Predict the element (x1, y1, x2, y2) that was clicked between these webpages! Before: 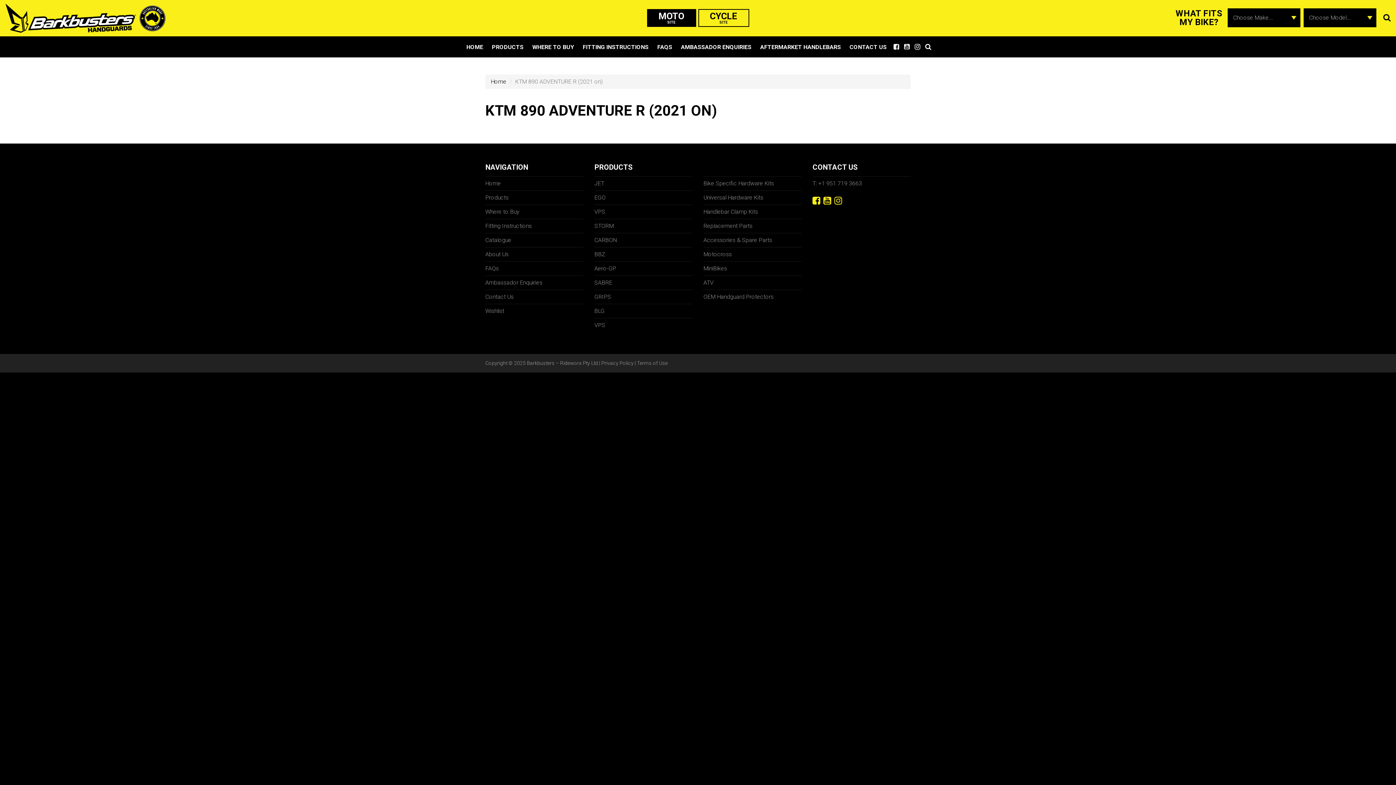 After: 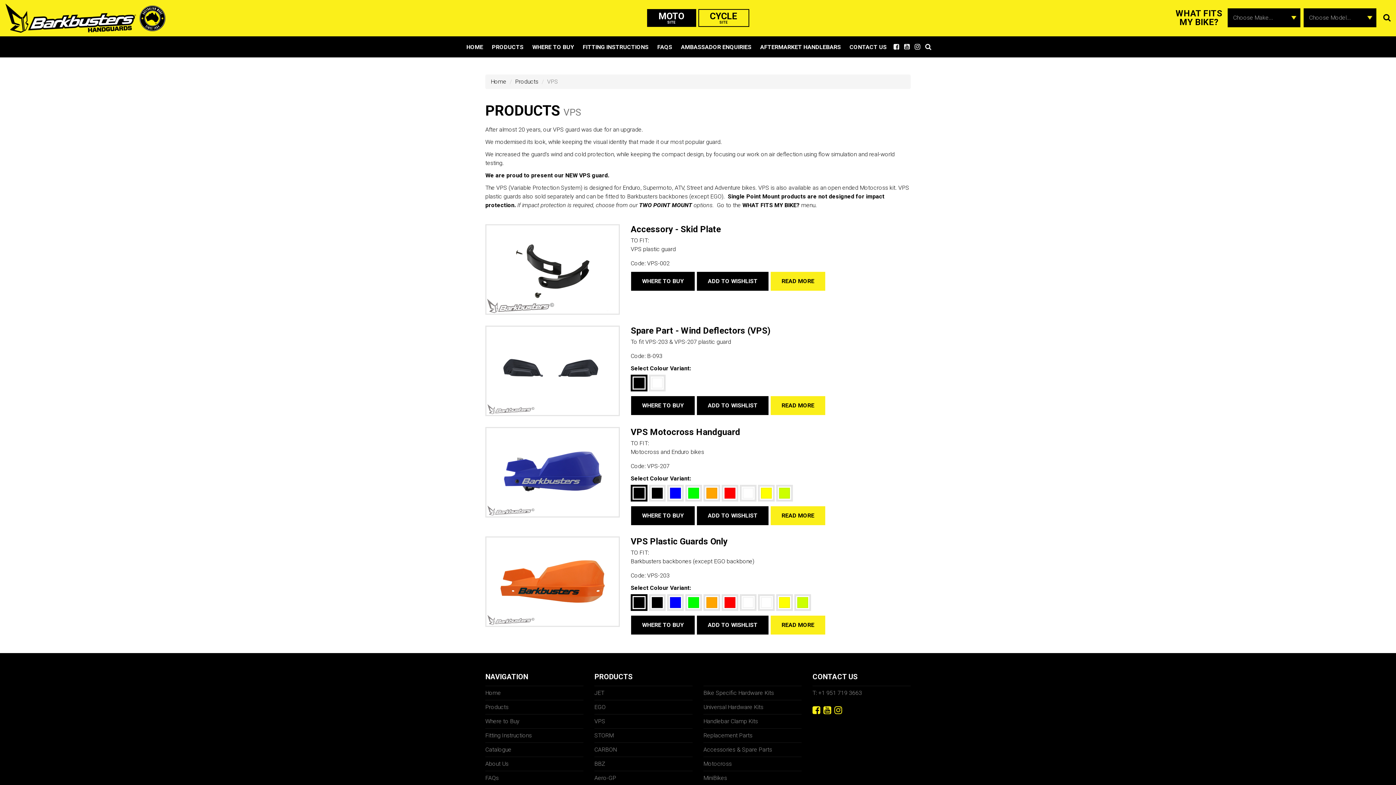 Action: label: VPS bbox: (594, 321, 692, 329)